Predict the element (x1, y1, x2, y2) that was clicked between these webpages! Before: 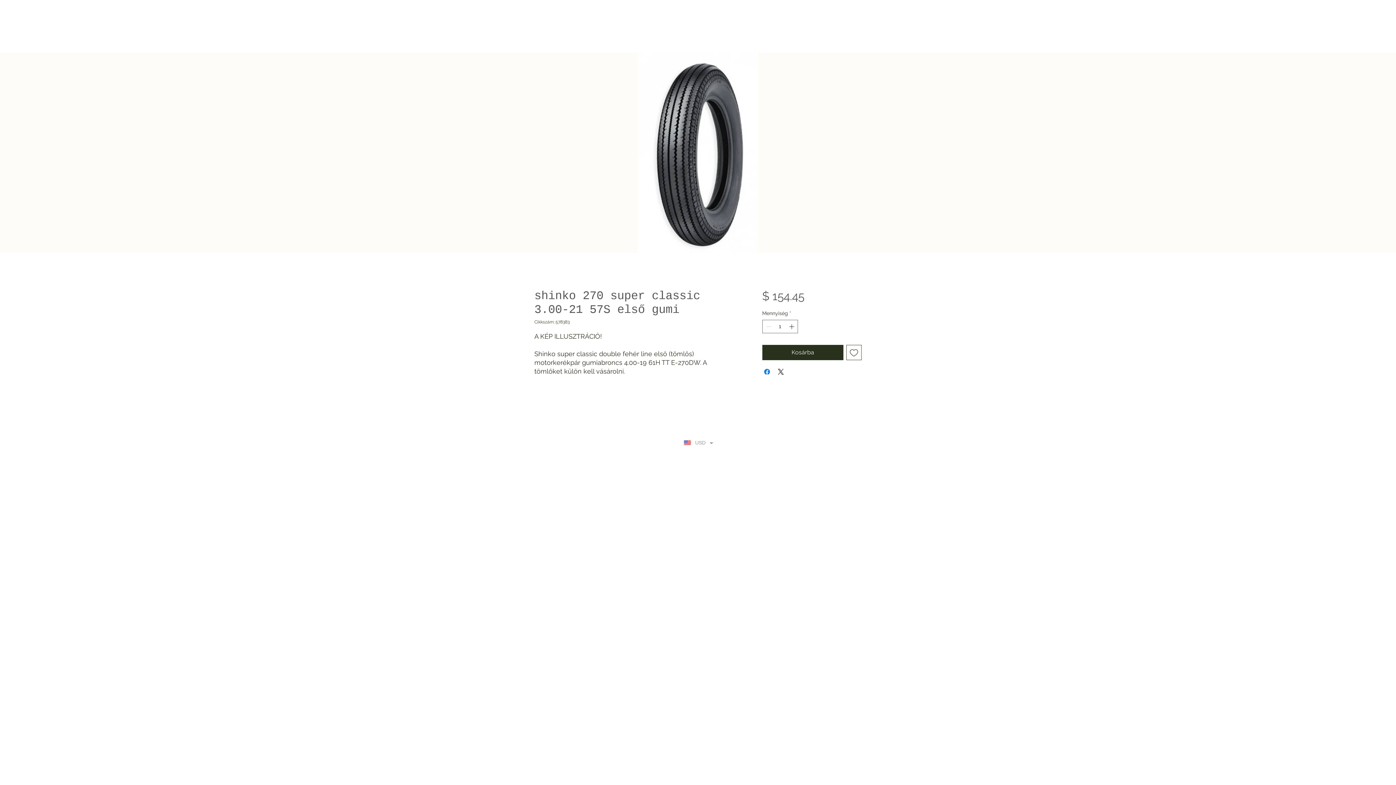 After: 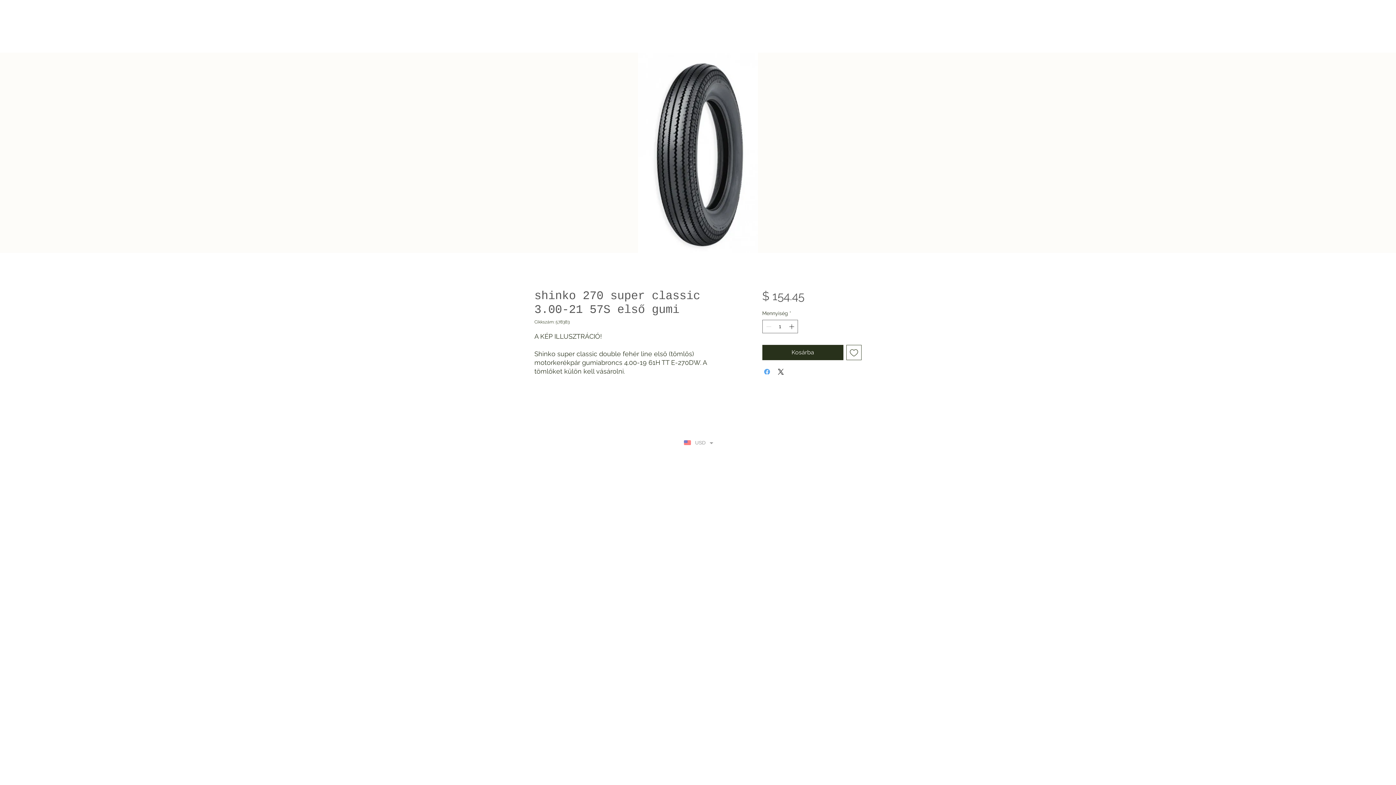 Action: bbox: (762, 367, 771, 376) label: Megosztás a Facebookon